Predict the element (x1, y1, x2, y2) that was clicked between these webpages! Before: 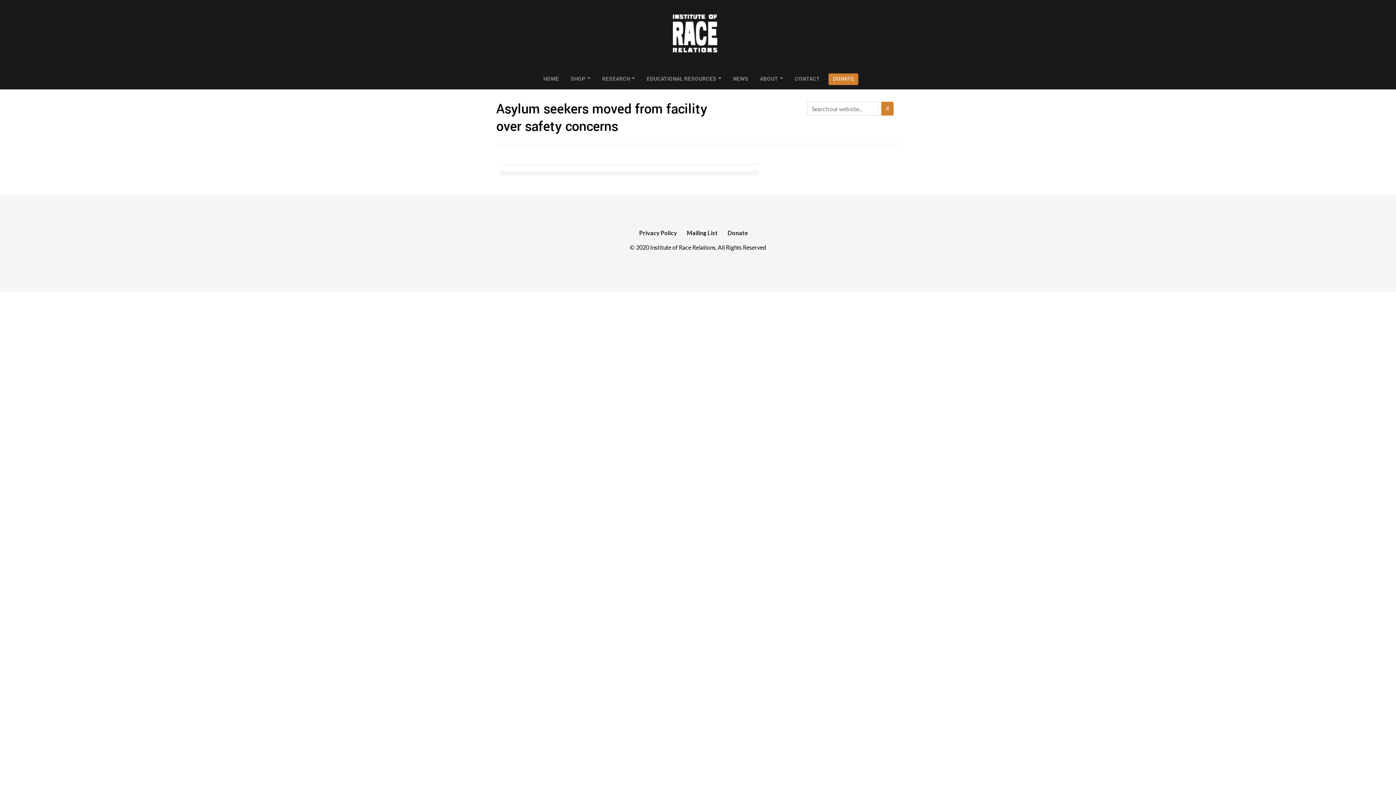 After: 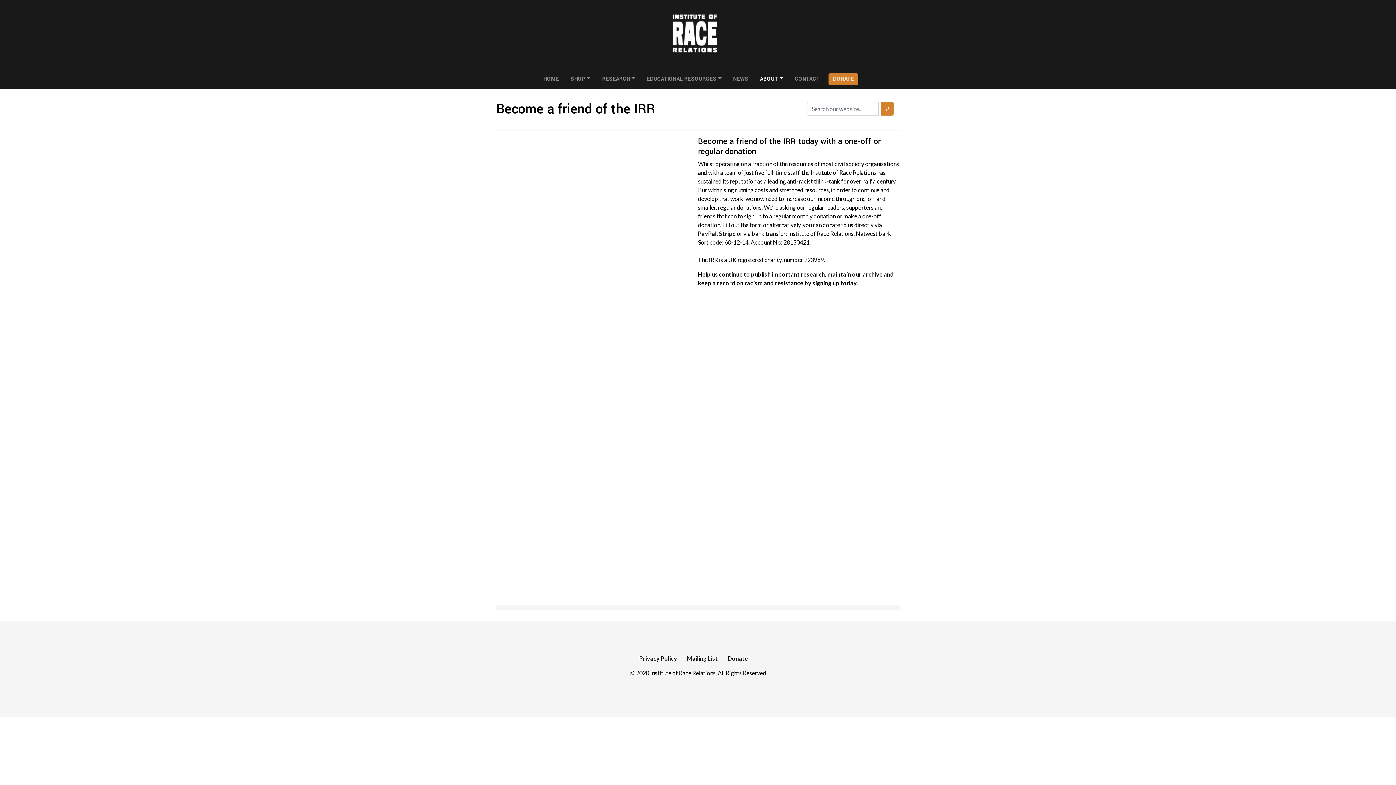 Action: label: DONATE bbox: (828, 73, 858, 85)